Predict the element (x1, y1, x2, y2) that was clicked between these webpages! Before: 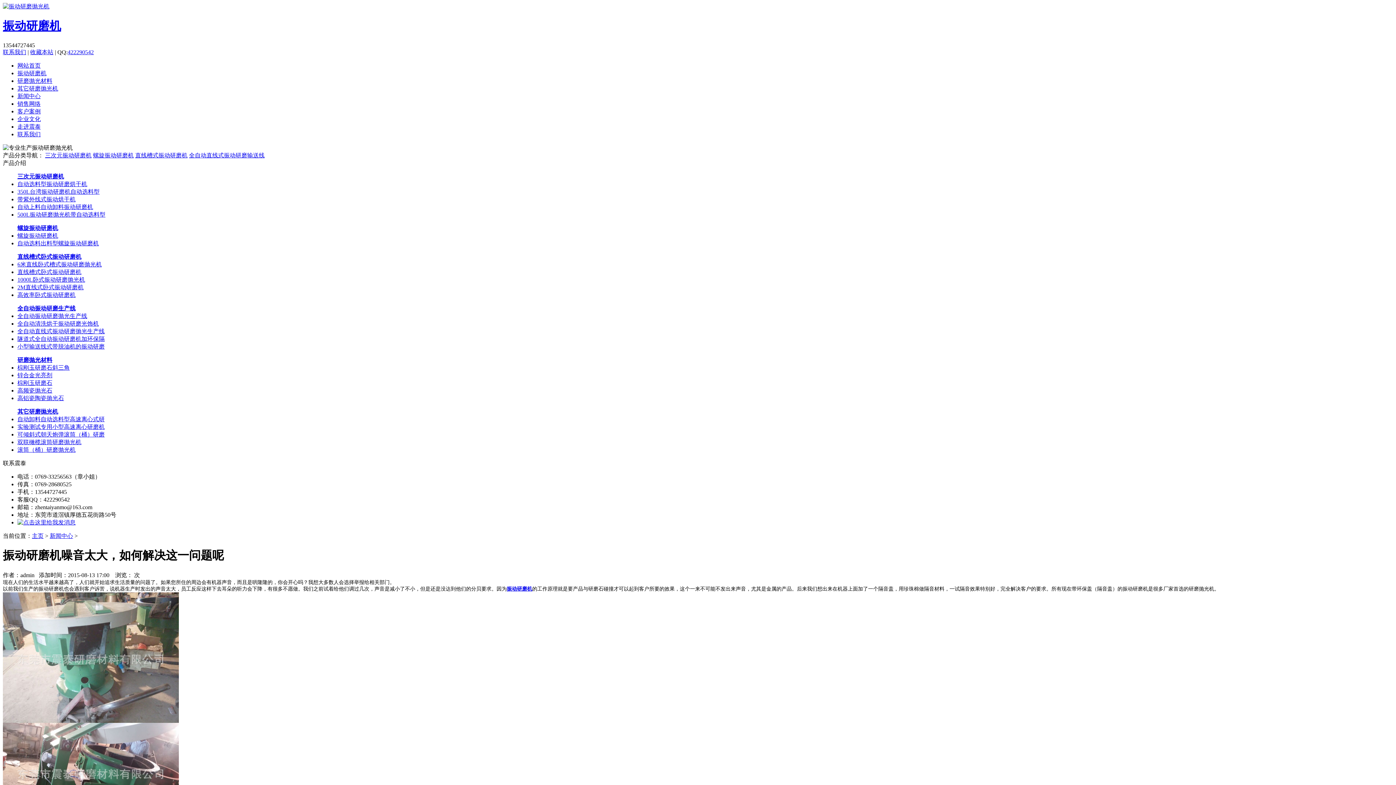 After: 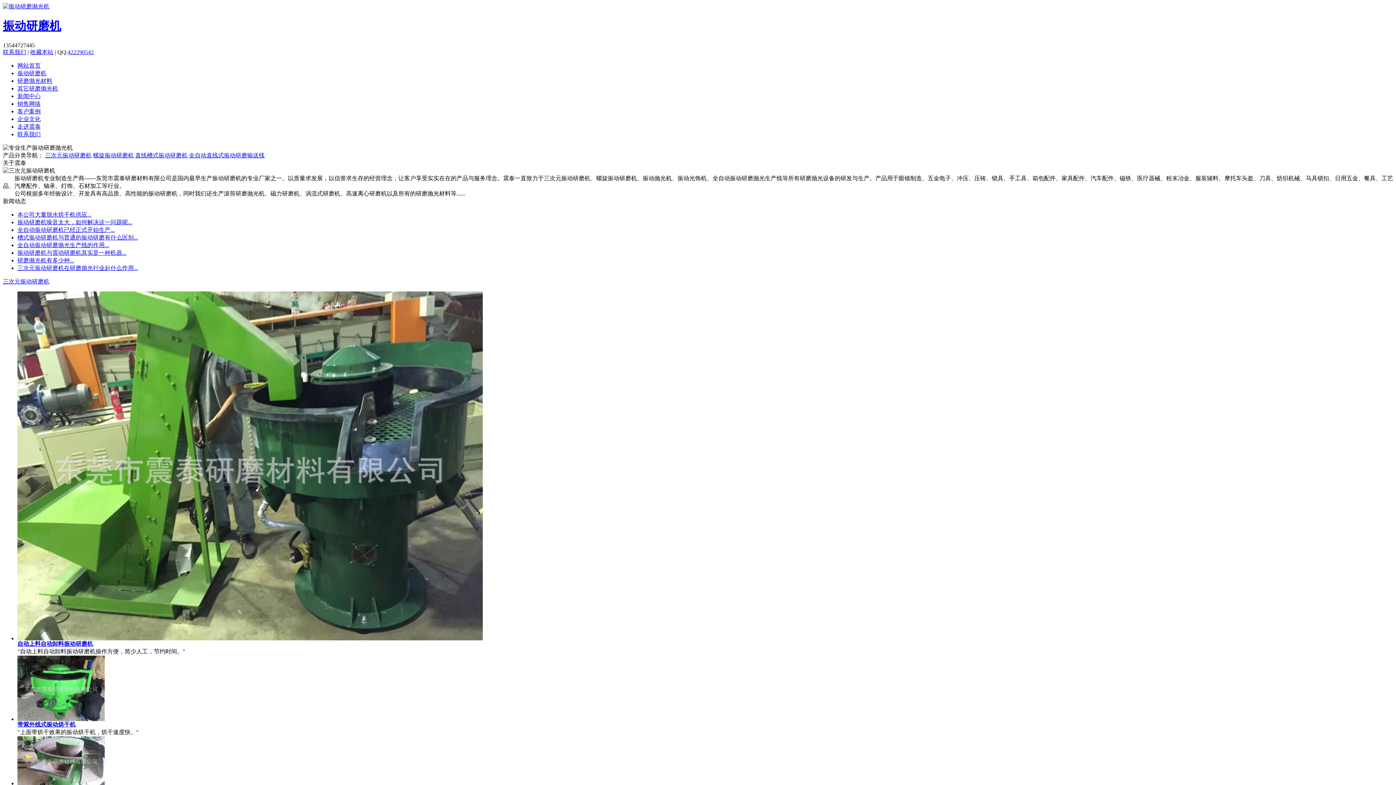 Action: label: 网站首页 bbox: (17, 62, 40, 68)